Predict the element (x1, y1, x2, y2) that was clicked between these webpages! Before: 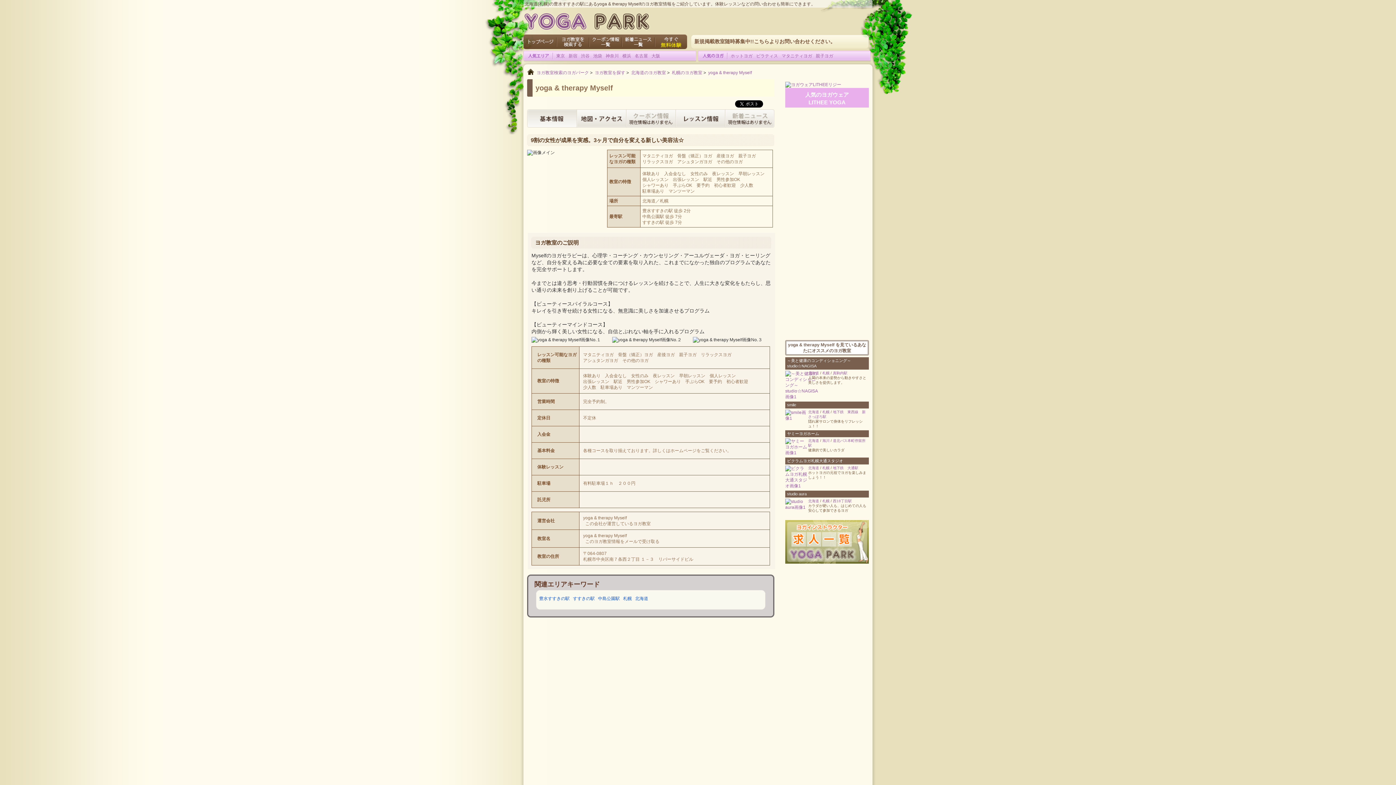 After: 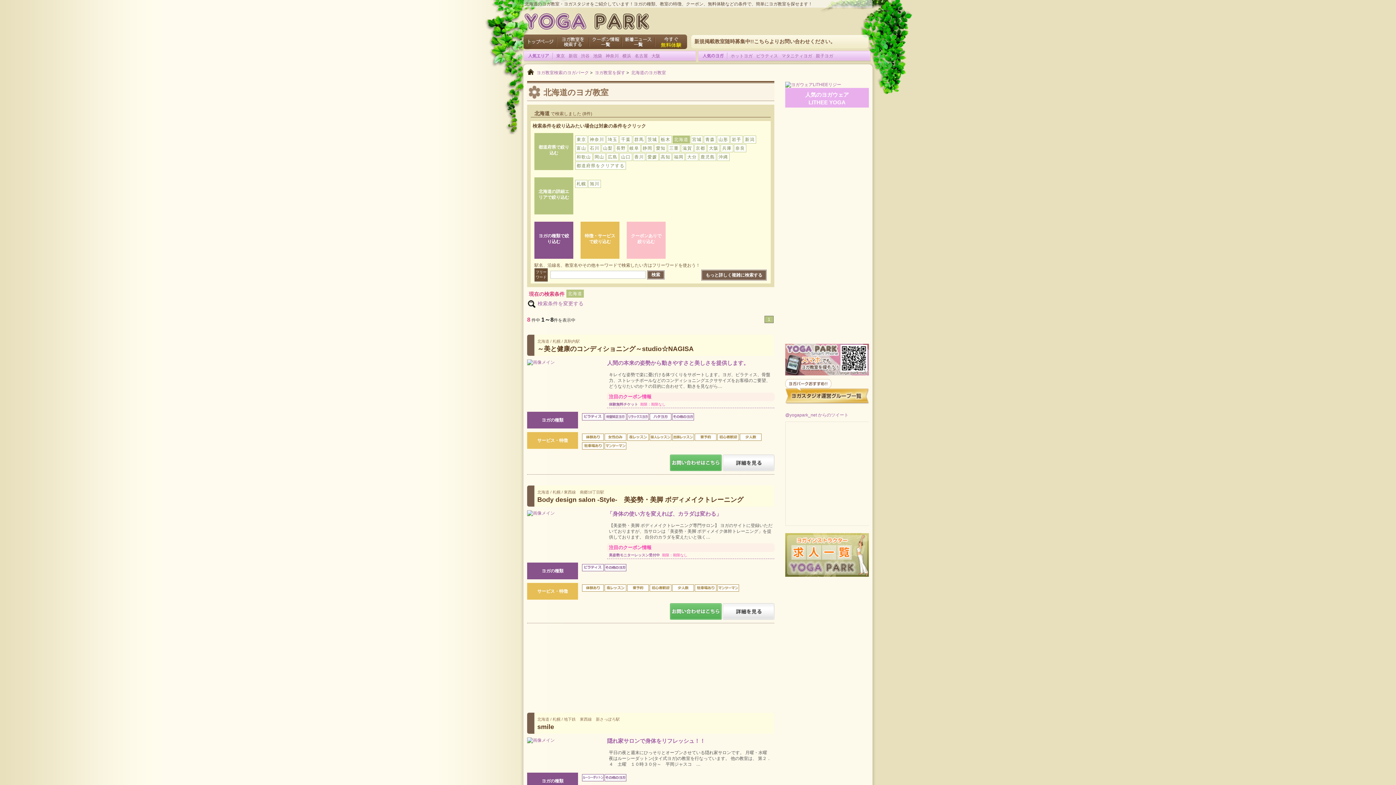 Action: label: 北海道のヨガ教室 bbox: (631, 70, 666, 75)